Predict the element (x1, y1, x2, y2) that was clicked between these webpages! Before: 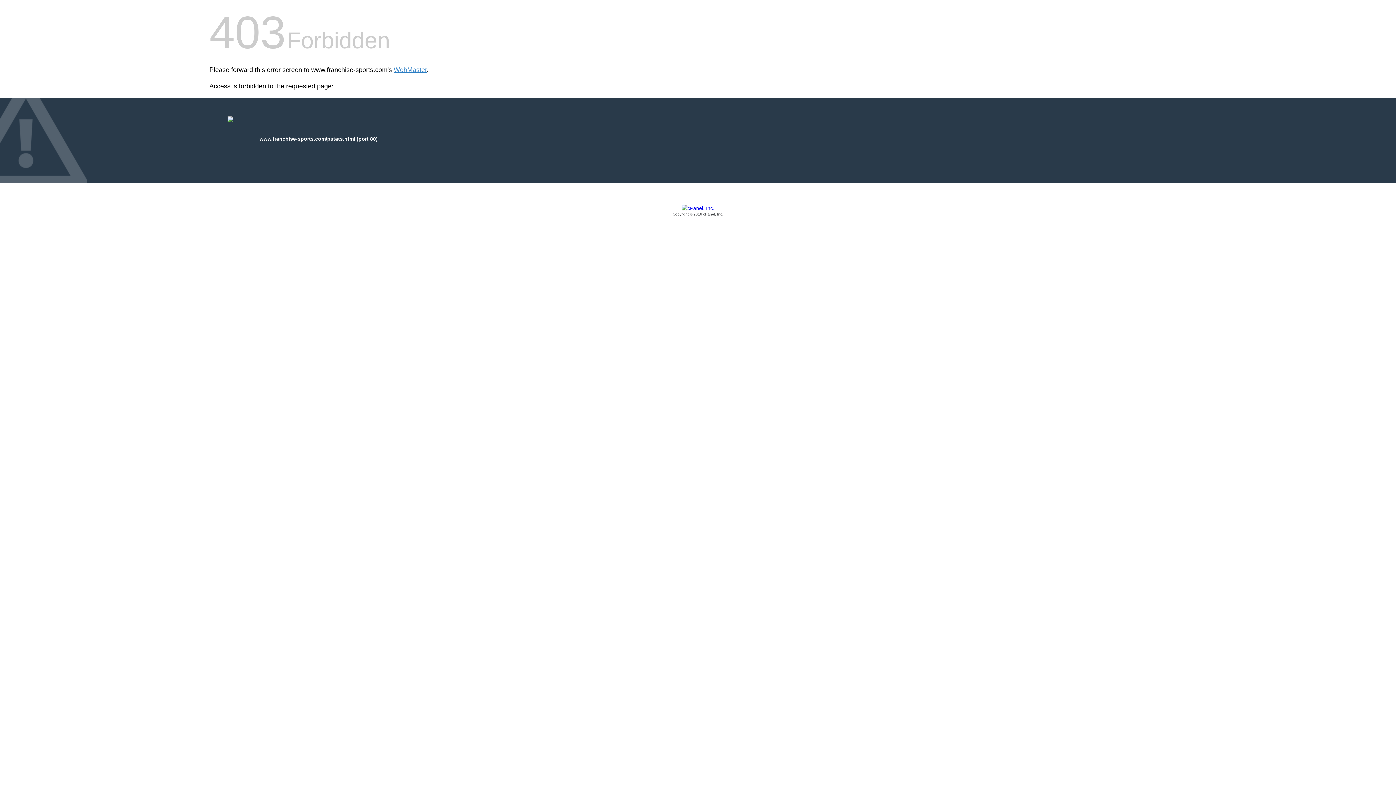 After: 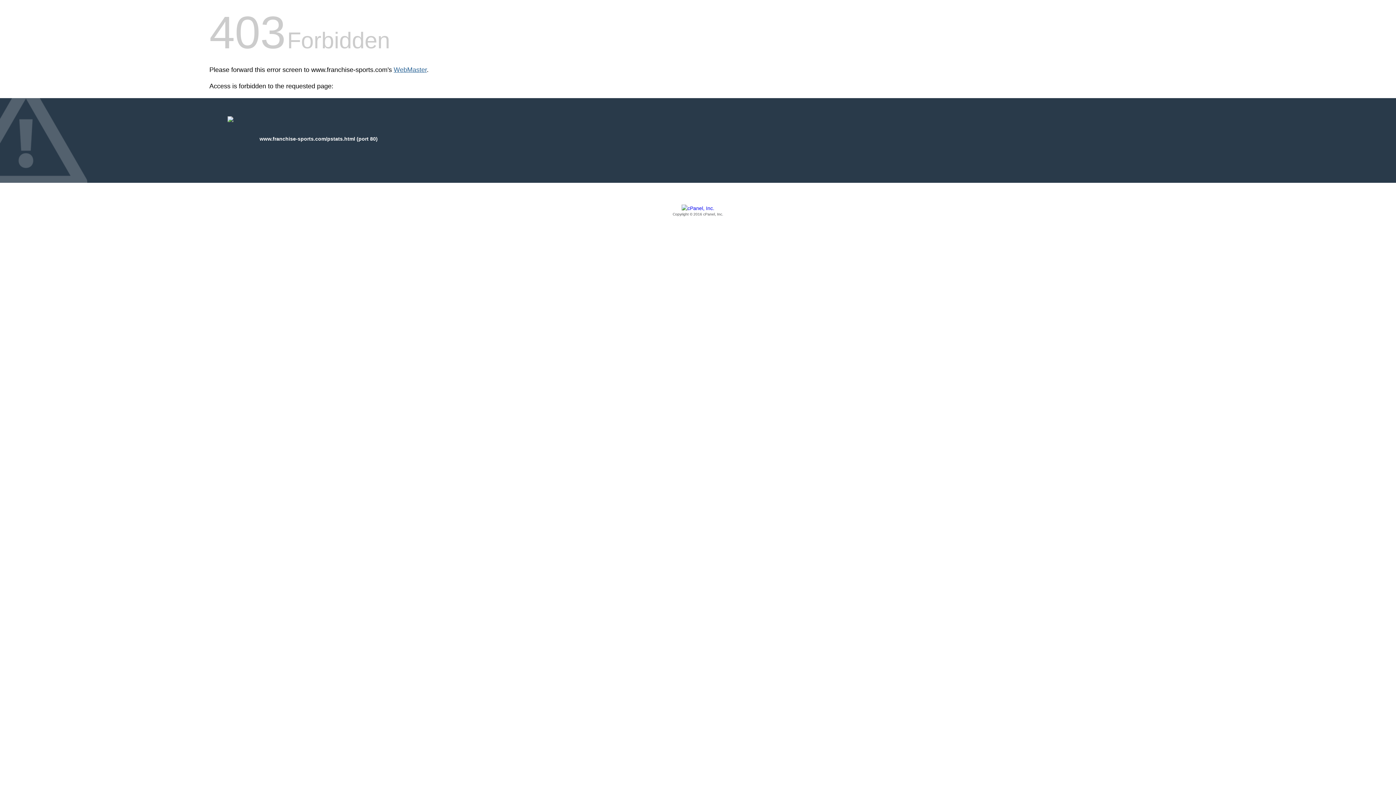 Action: label: WebMaster bbox: (393, 66, 426, 73)